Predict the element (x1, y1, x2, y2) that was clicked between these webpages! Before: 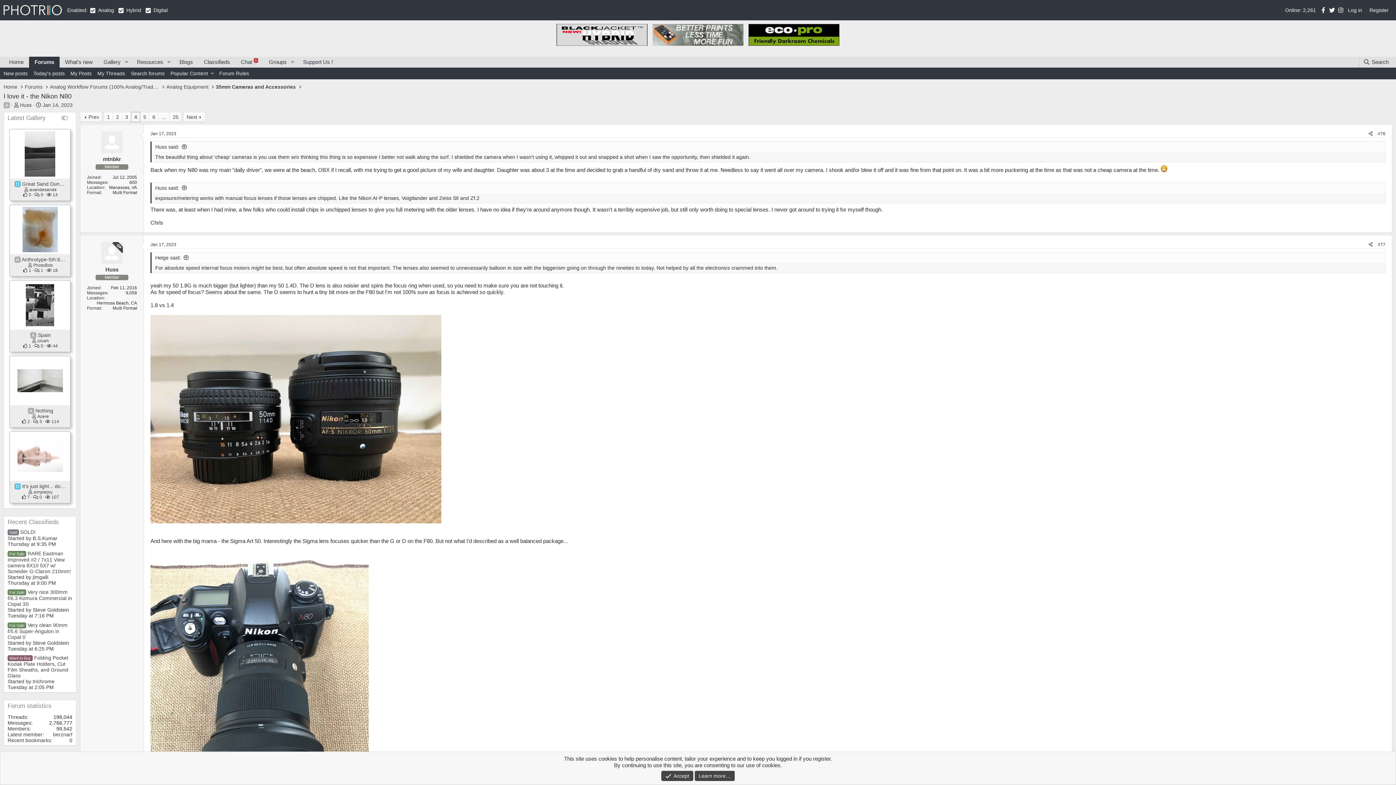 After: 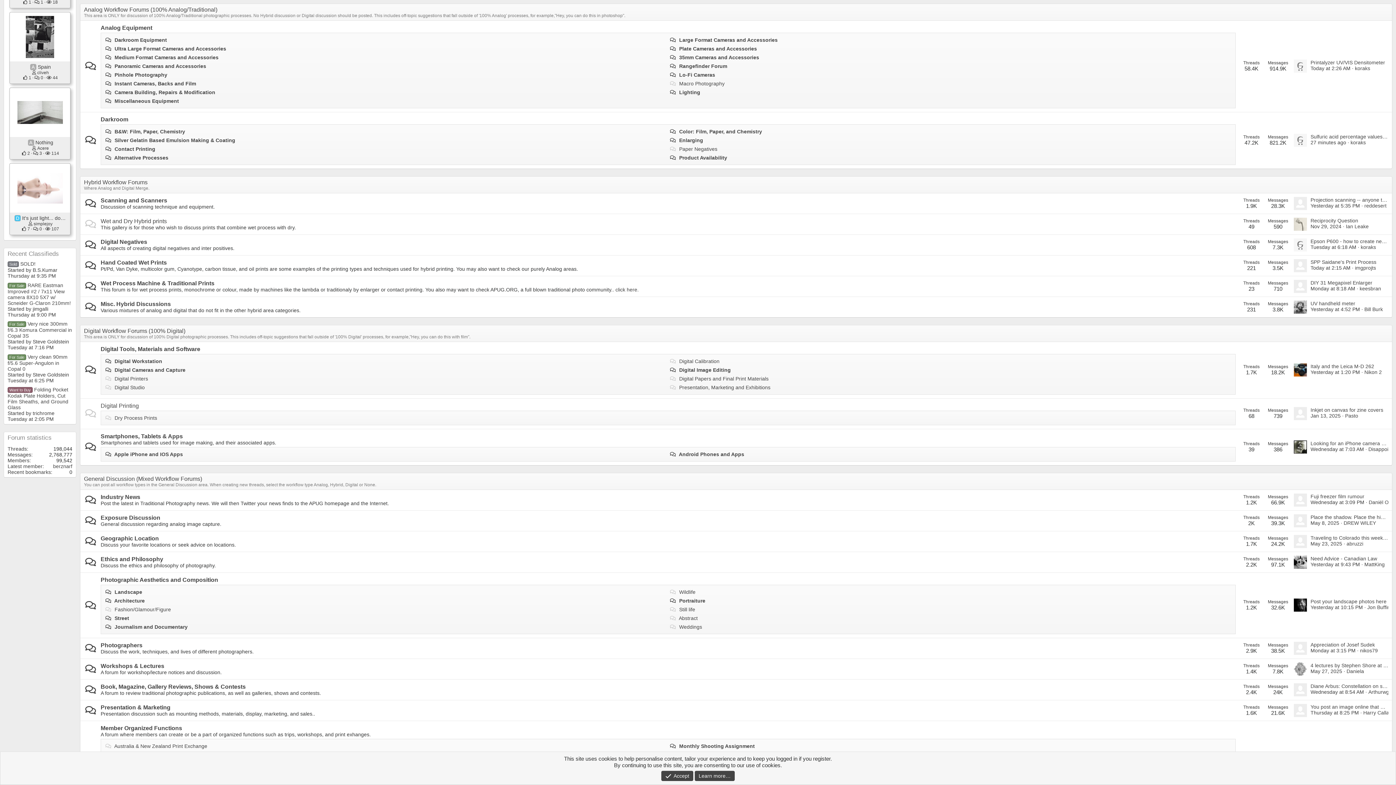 Action: bbox: (49, 83, 159, 90) label: Analog Workflow Forums (100% Analog/Traditional)